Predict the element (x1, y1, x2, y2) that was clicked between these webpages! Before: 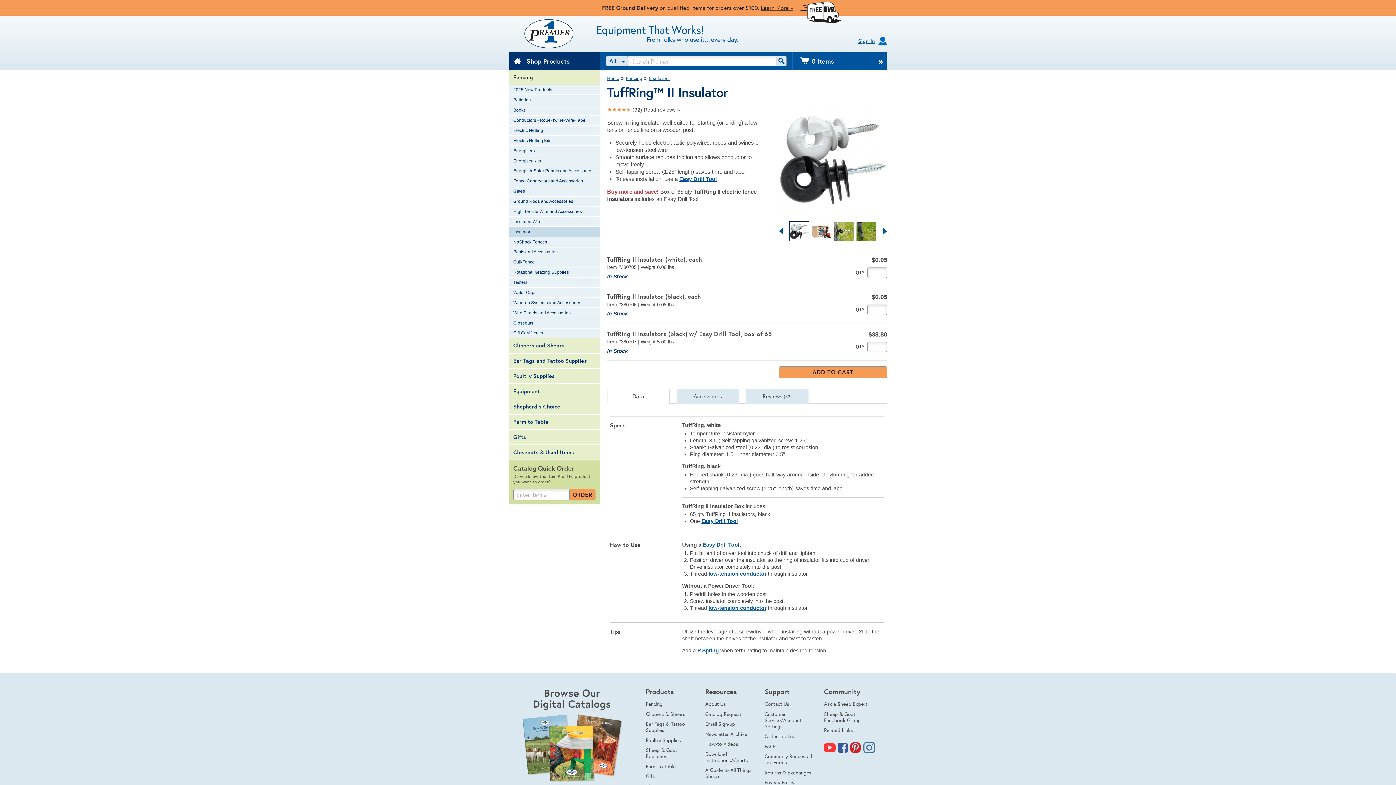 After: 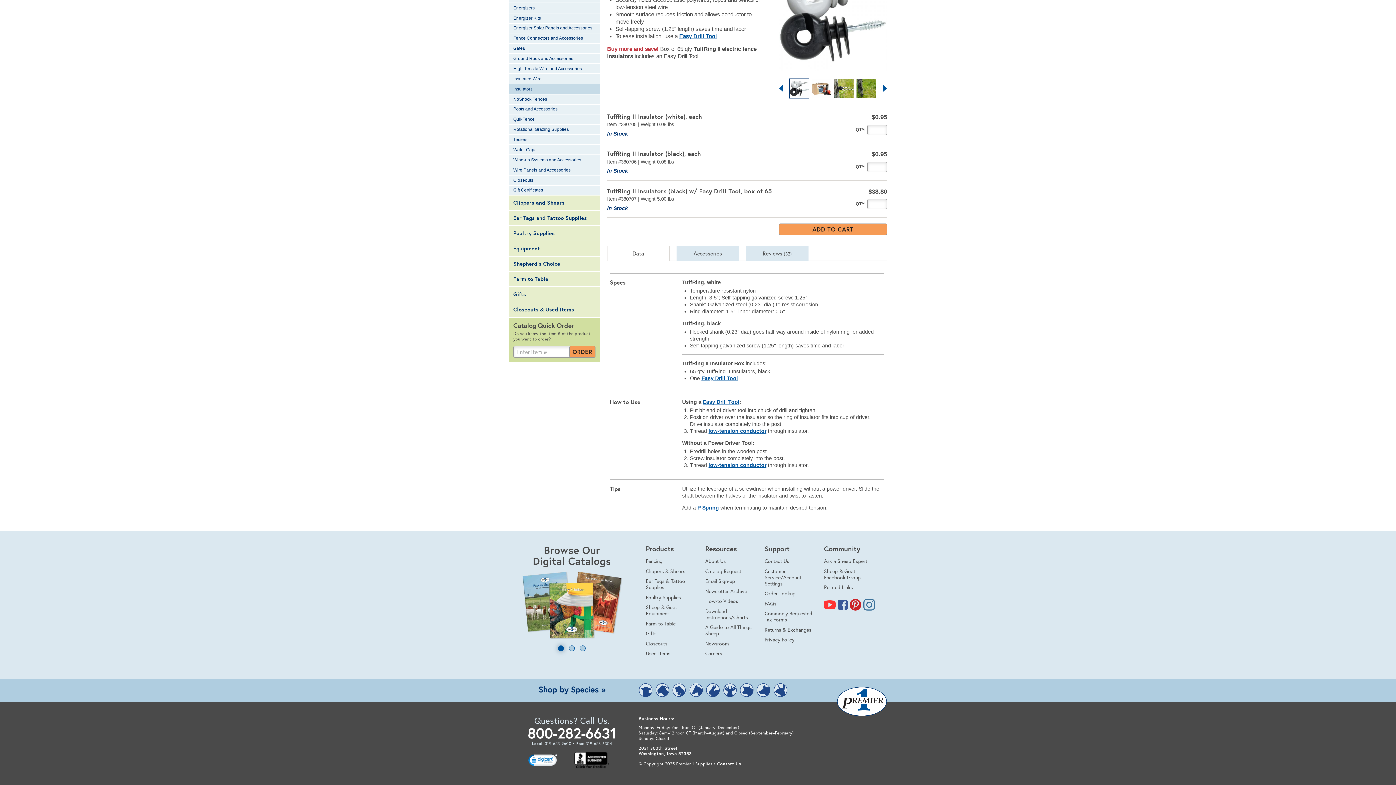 Action: bbox: (607, 388, 669, 403) label: Data